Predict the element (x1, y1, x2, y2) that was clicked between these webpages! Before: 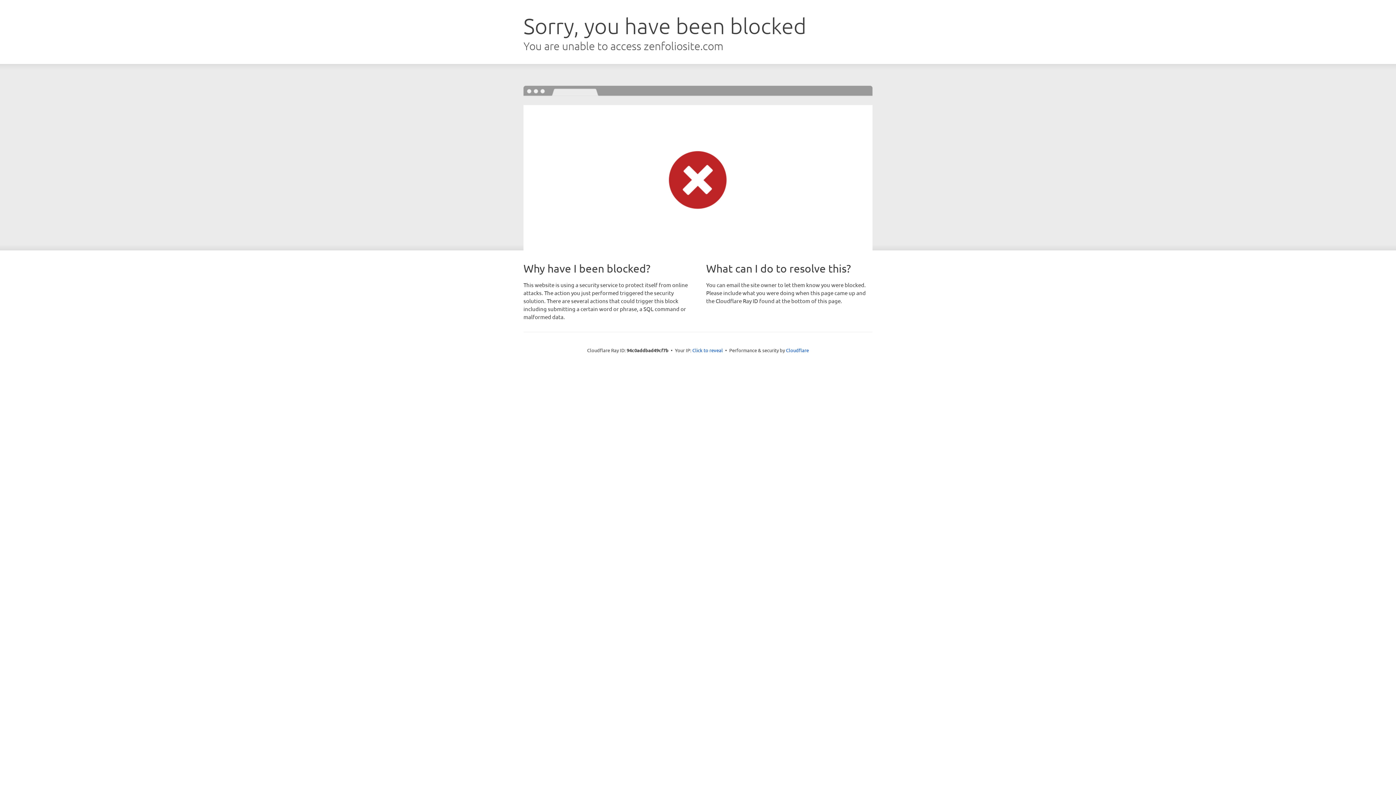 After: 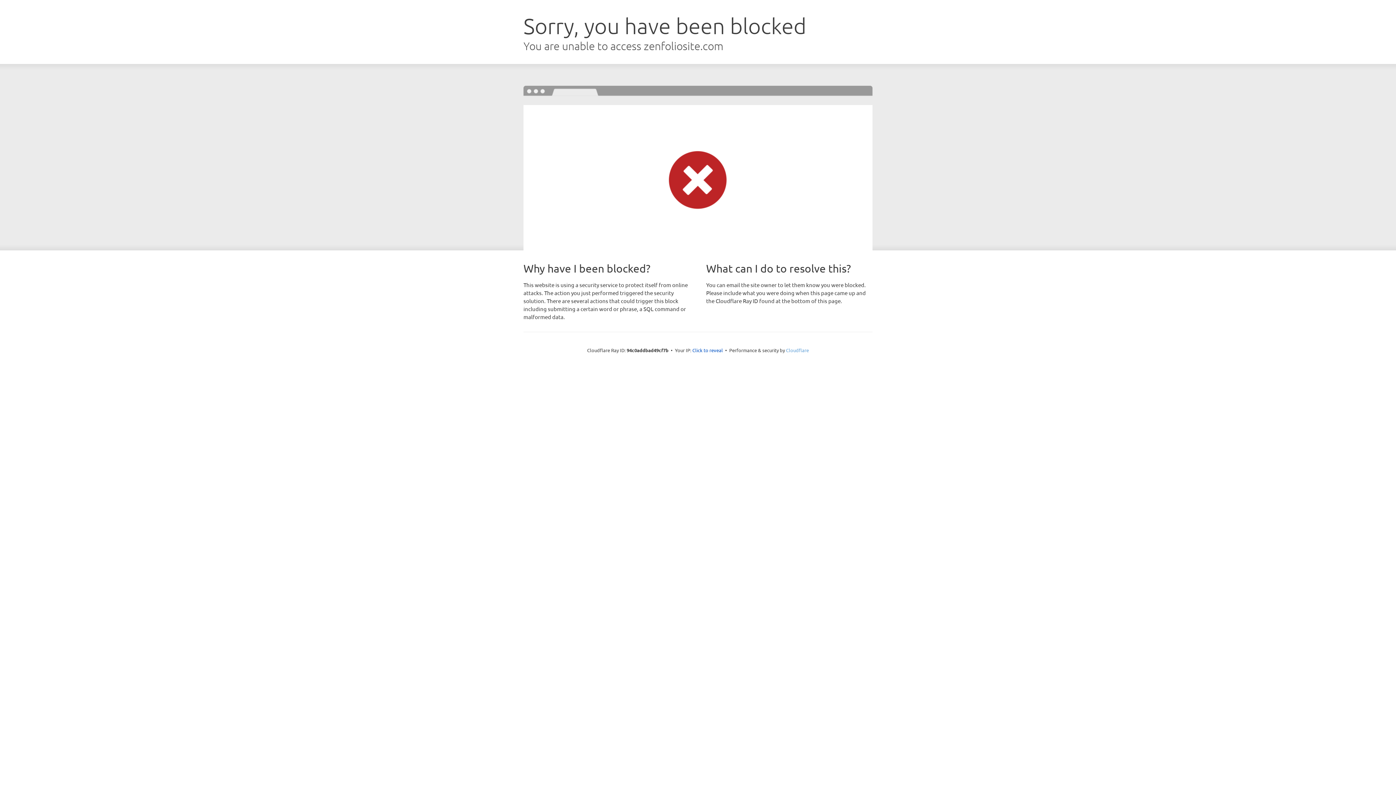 Action: bbox: (786, 347, 809, 353) label: Cloudflare